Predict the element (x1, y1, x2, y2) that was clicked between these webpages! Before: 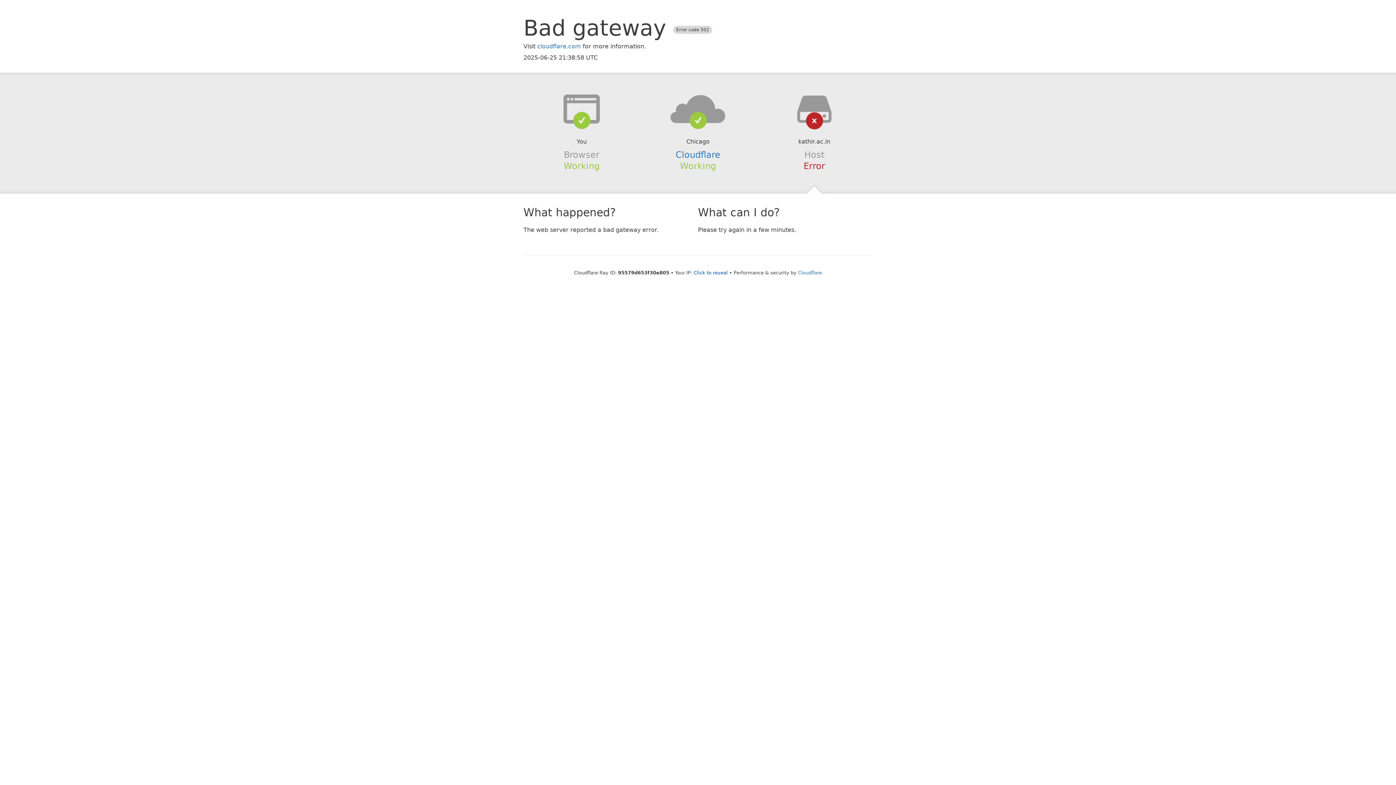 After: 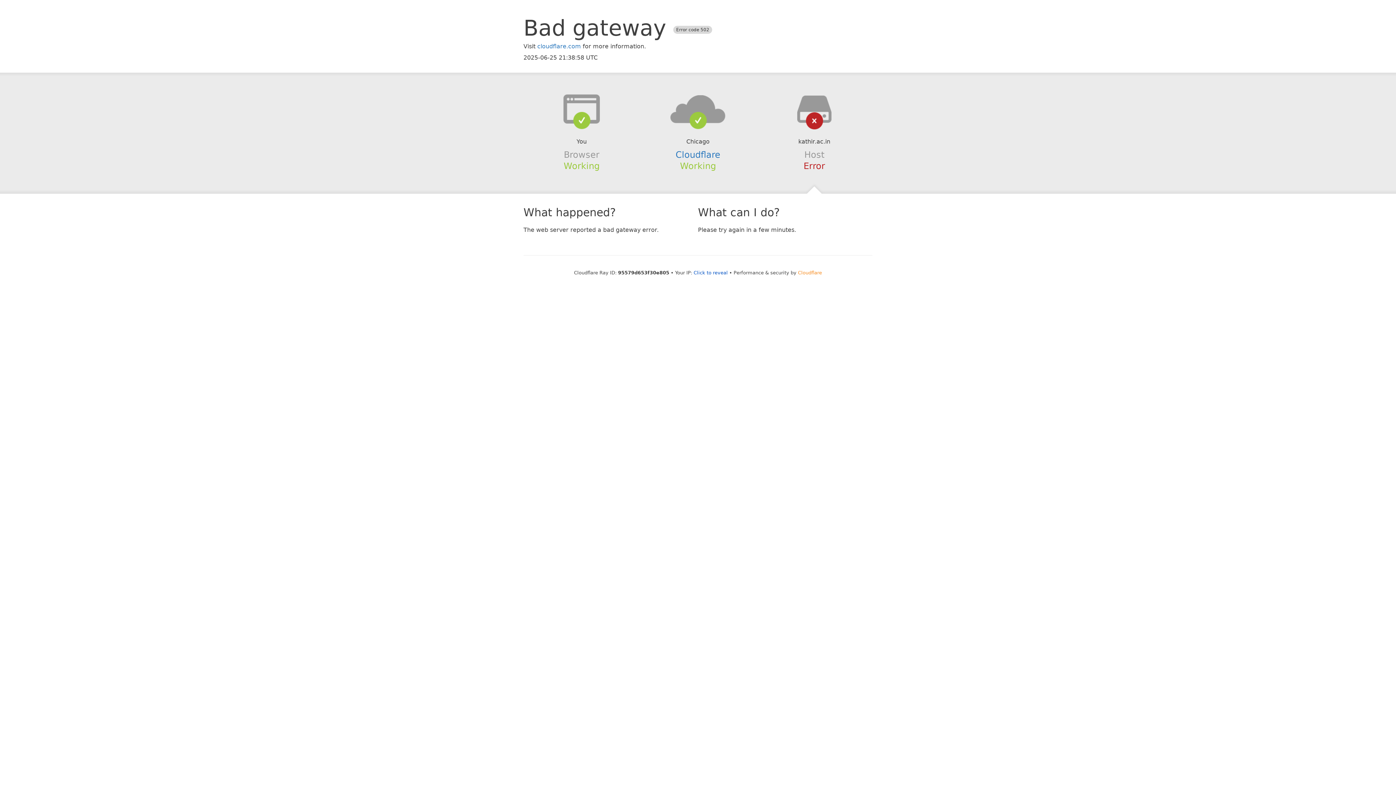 Action: label: Cloudflare bbox: (798, 270, 822, 275)